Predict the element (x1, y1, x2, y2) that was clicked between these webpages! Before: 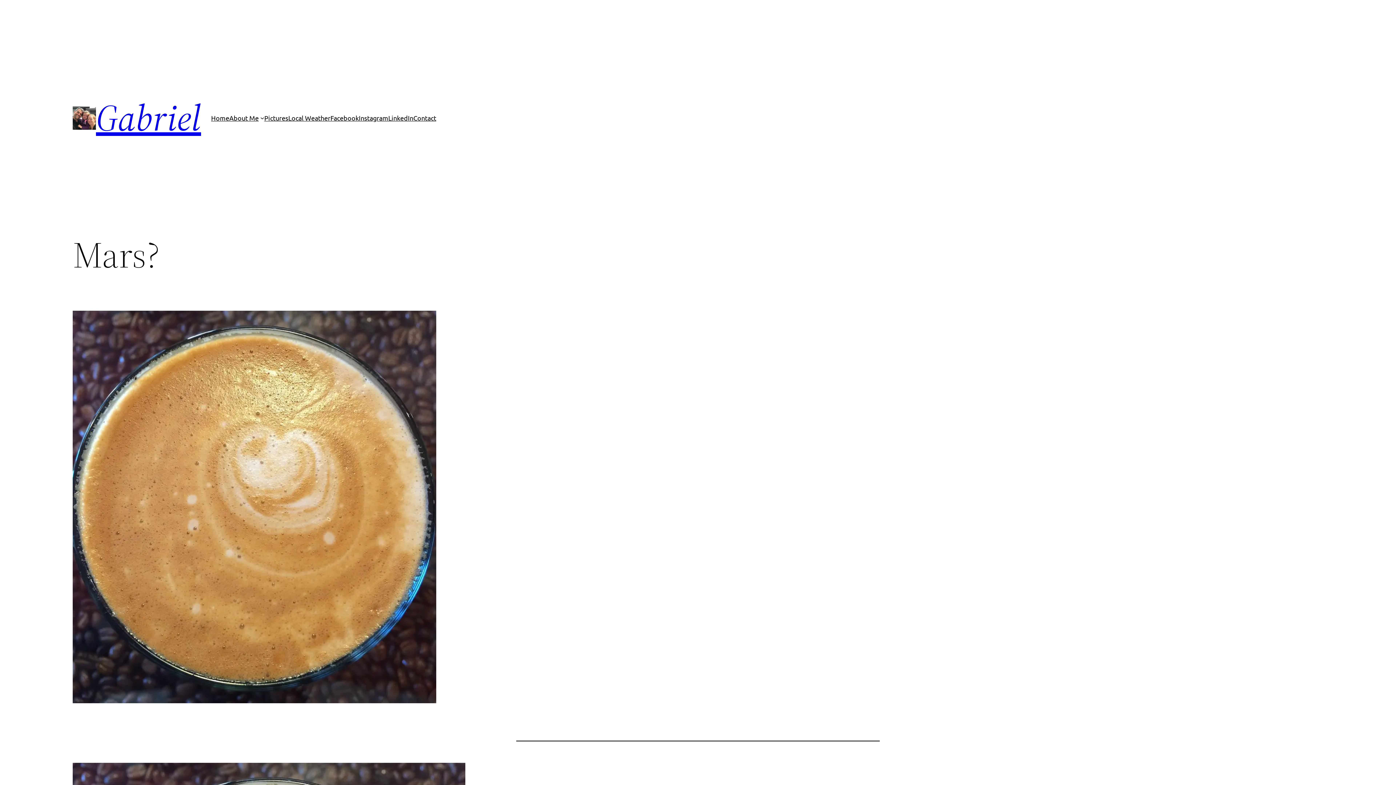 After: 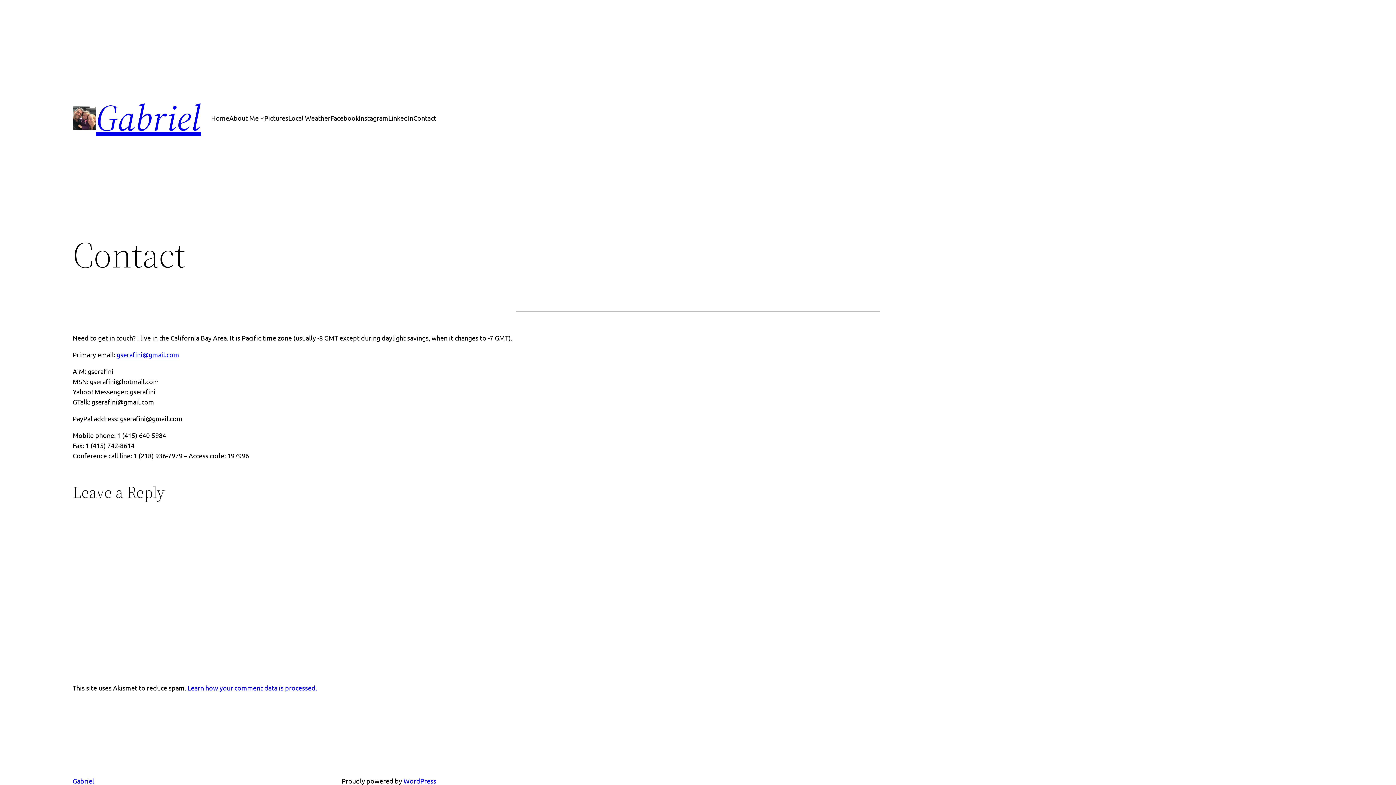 Action: bbox: (413, 112, 436, 123) label: Contact